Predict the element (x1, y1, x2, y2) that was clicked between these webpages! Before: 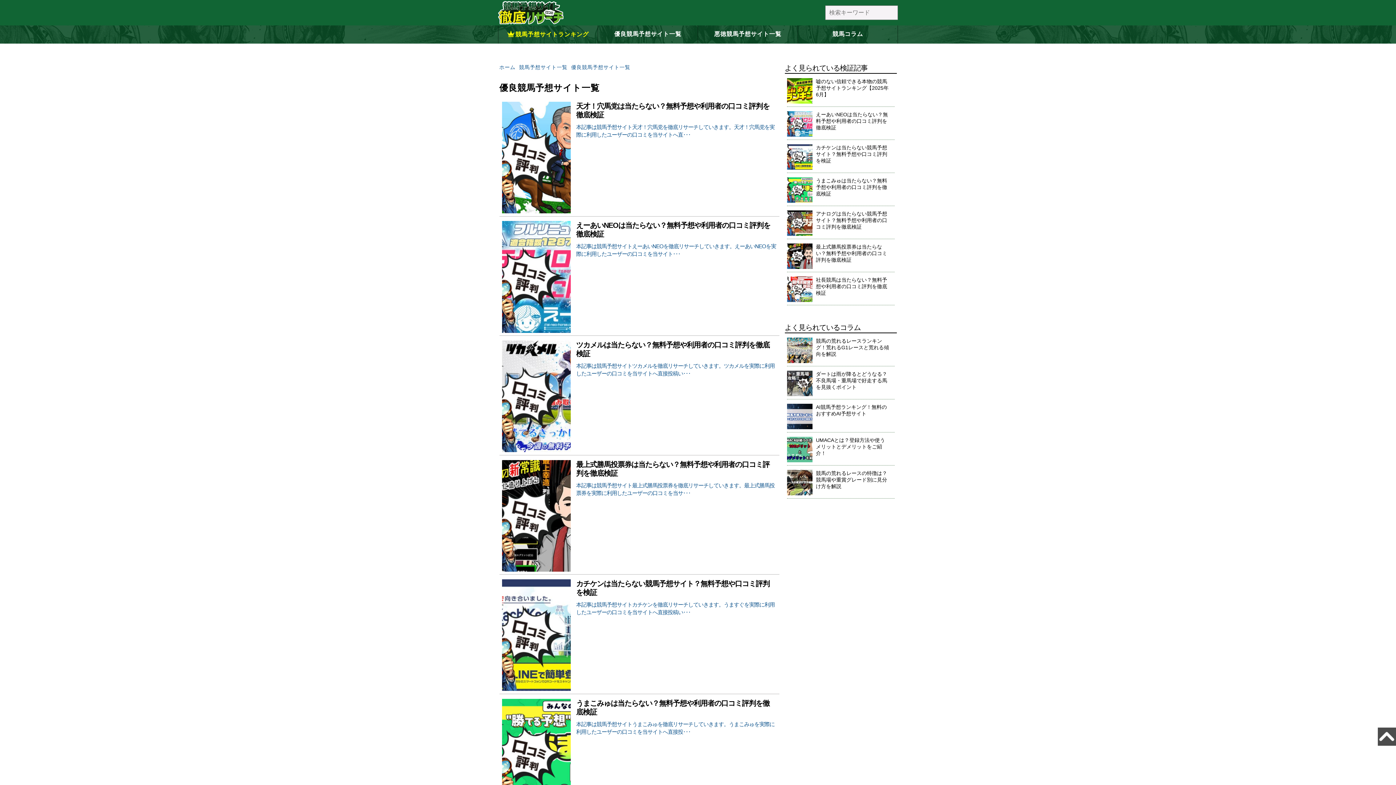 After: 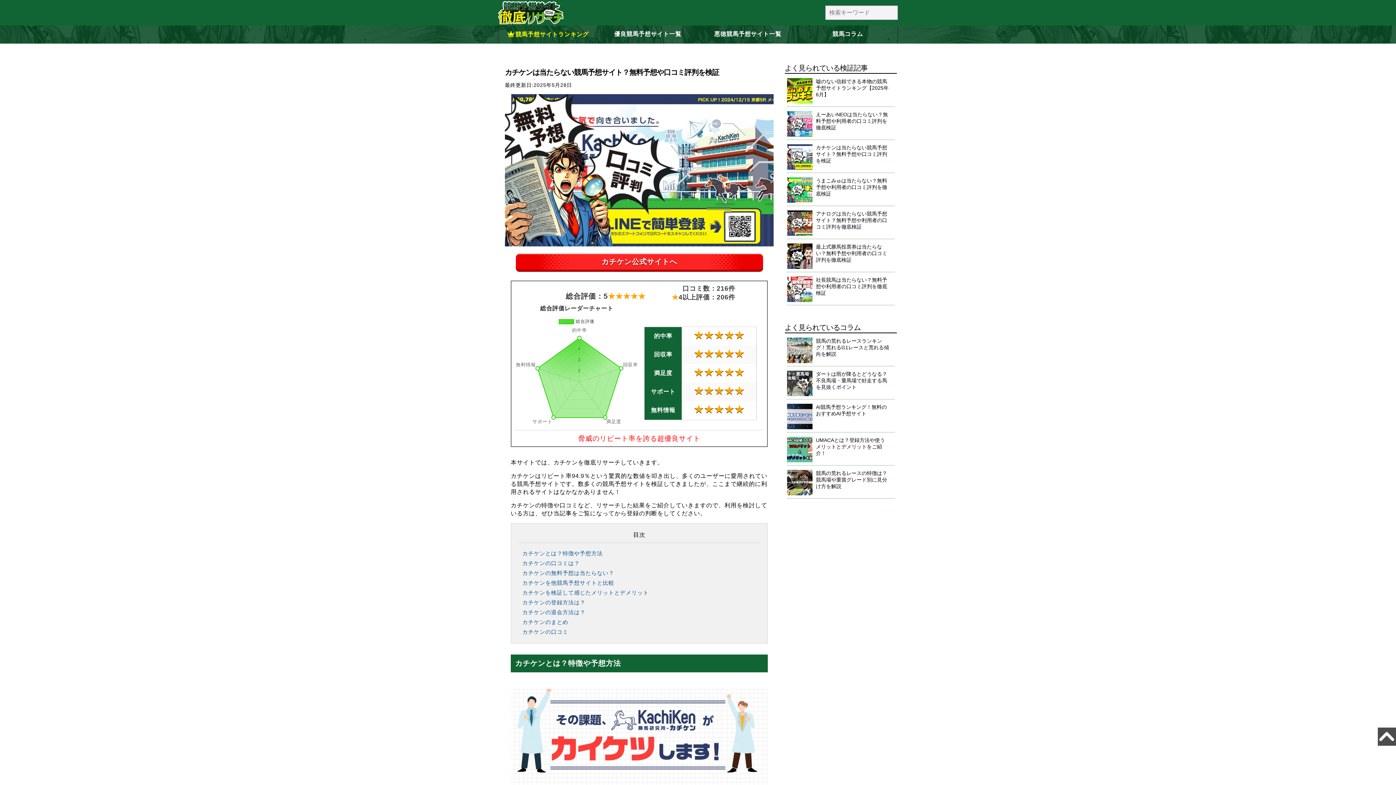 Action: label: カチケンは当たらない競馬予想サイト？無料予想や口コミ評判を検証

本記事は競馬予想サイトカチケンを徹底リサーチしていきます。うますぐを実際に利用したユーザーの口コミを当サイトへ直接投稿い･･･ bbox: (502, 579, 776, 691)